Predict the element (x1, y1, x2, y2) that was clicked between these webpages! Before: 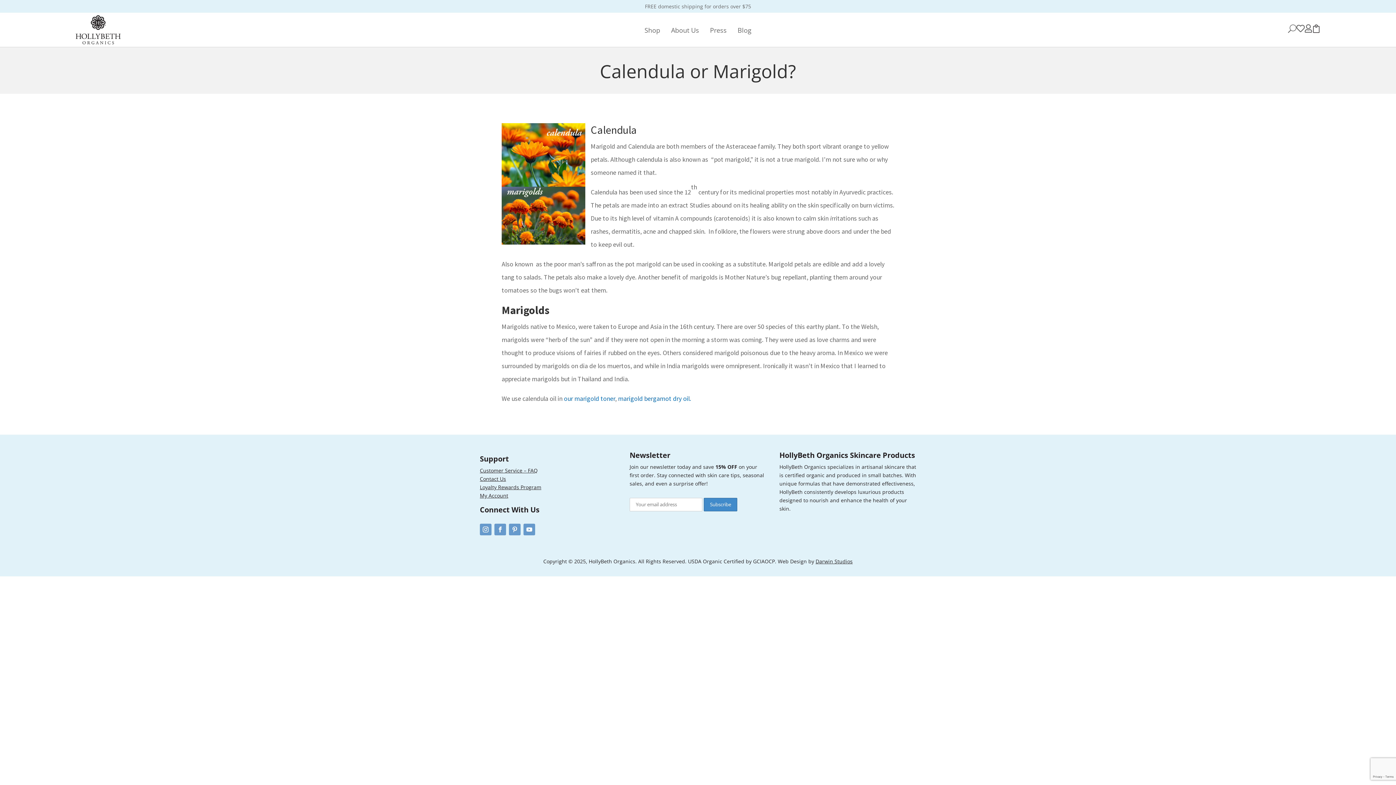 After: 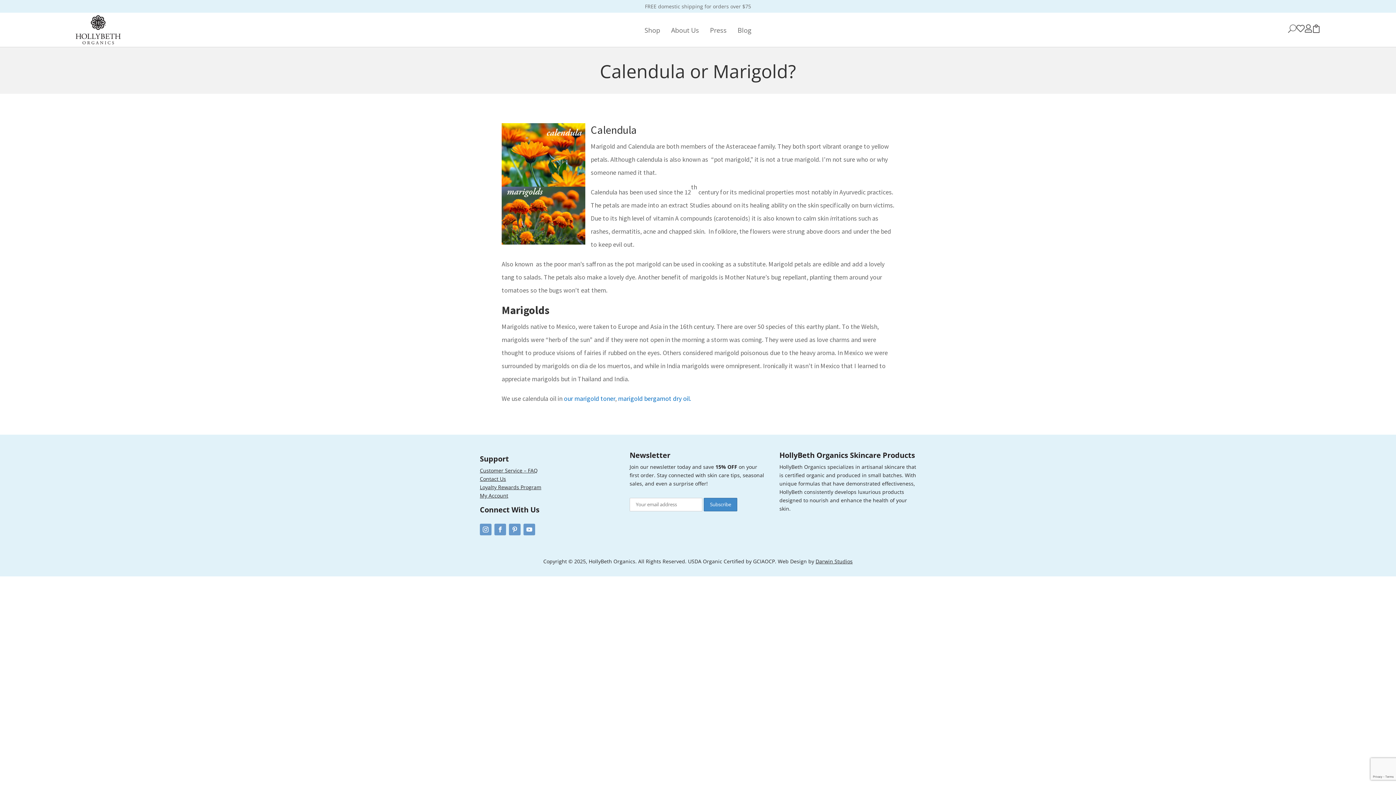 Action: bbox: (815, 558, 852, 565) label: Darwin Studios